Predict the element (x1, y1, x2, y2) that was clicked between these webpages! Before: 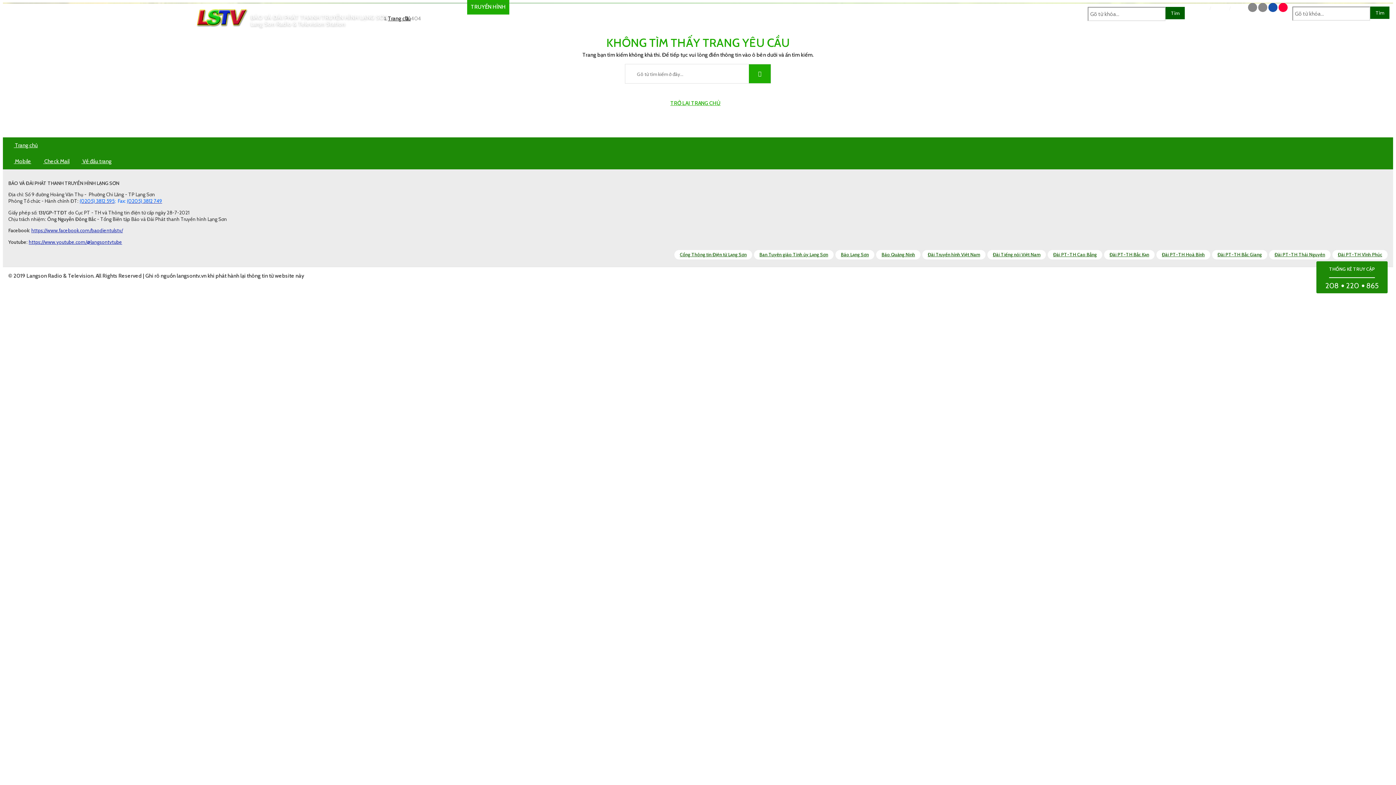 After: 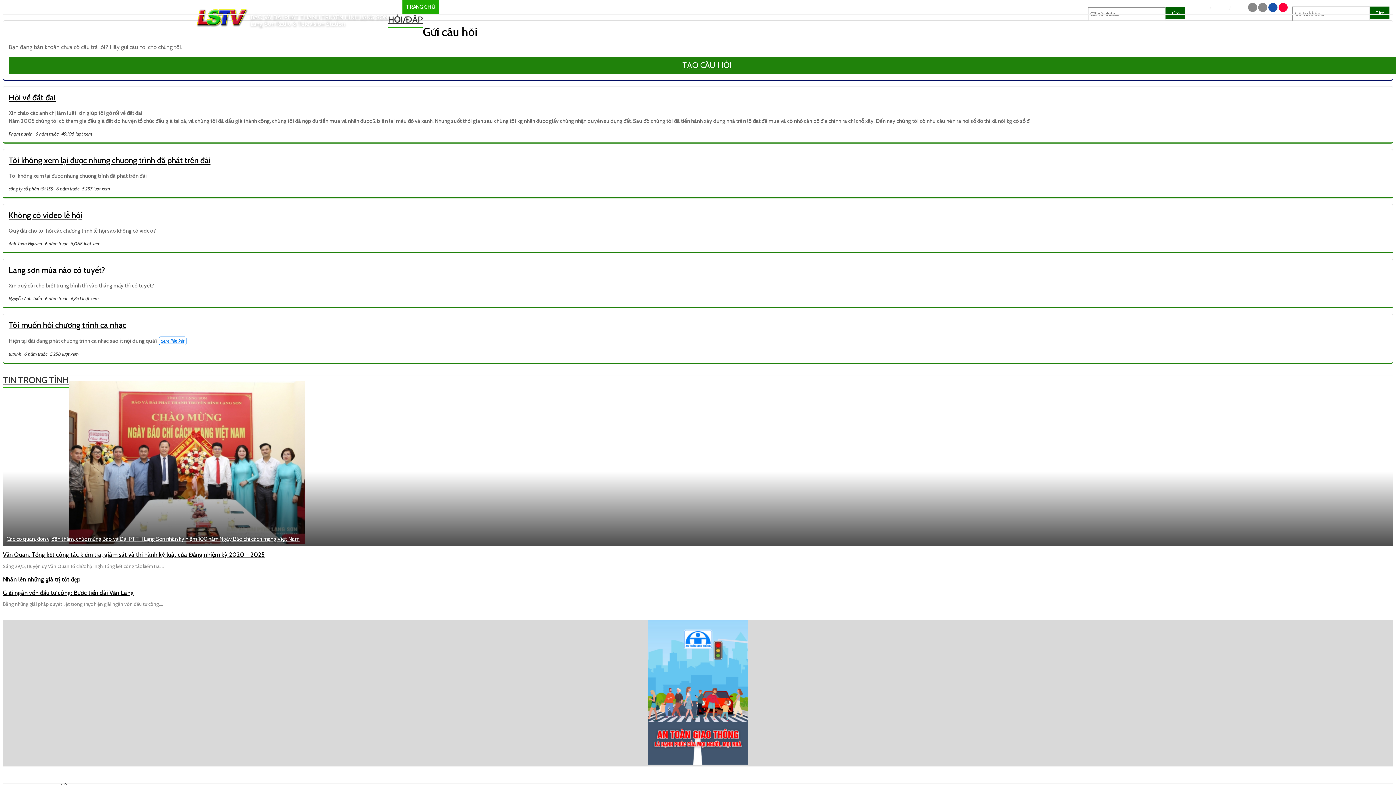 Action: label: Góp ý bbox: (1232, 5, 1248, 10)